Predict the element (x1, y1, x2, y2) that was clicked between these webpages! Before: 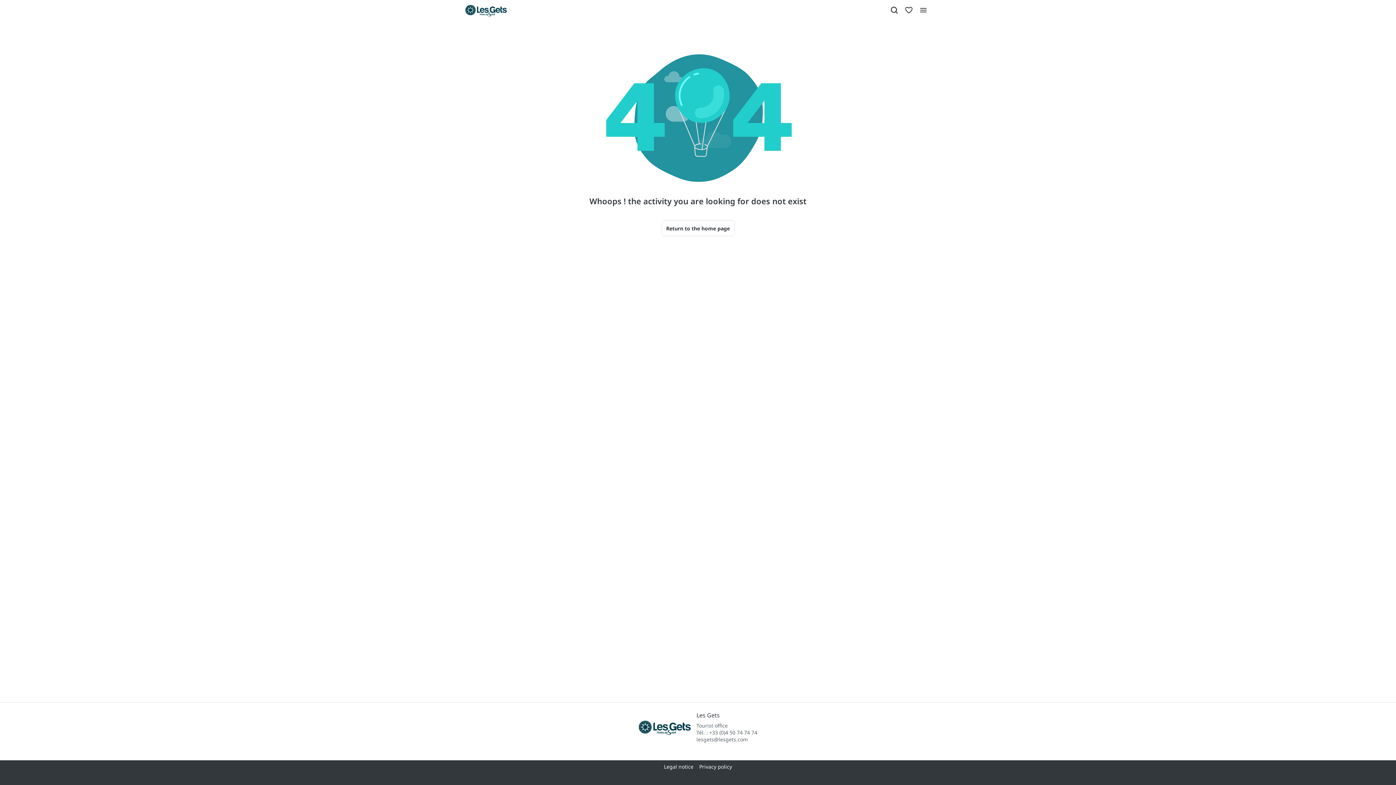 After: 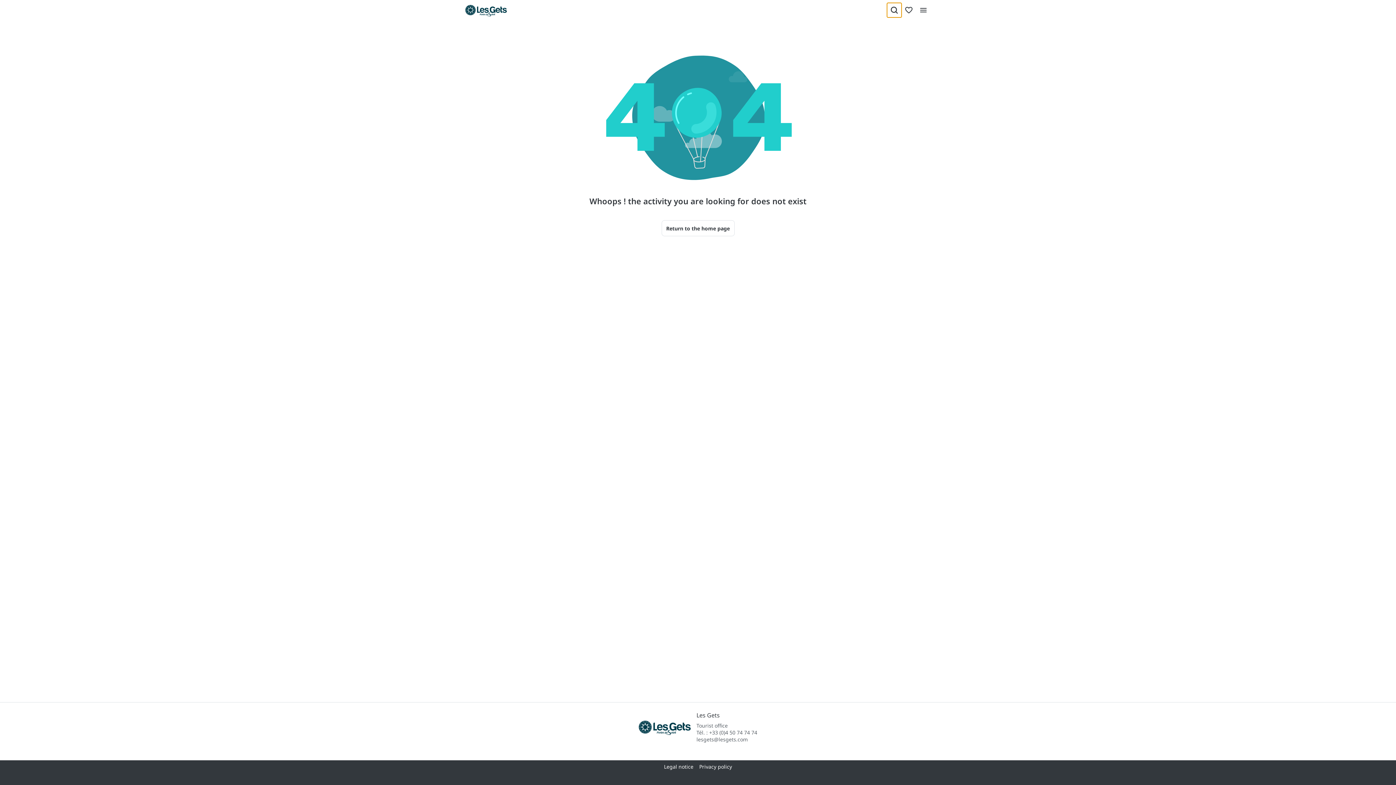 Action: label: Search bbox: (887, 2, 901, 17)